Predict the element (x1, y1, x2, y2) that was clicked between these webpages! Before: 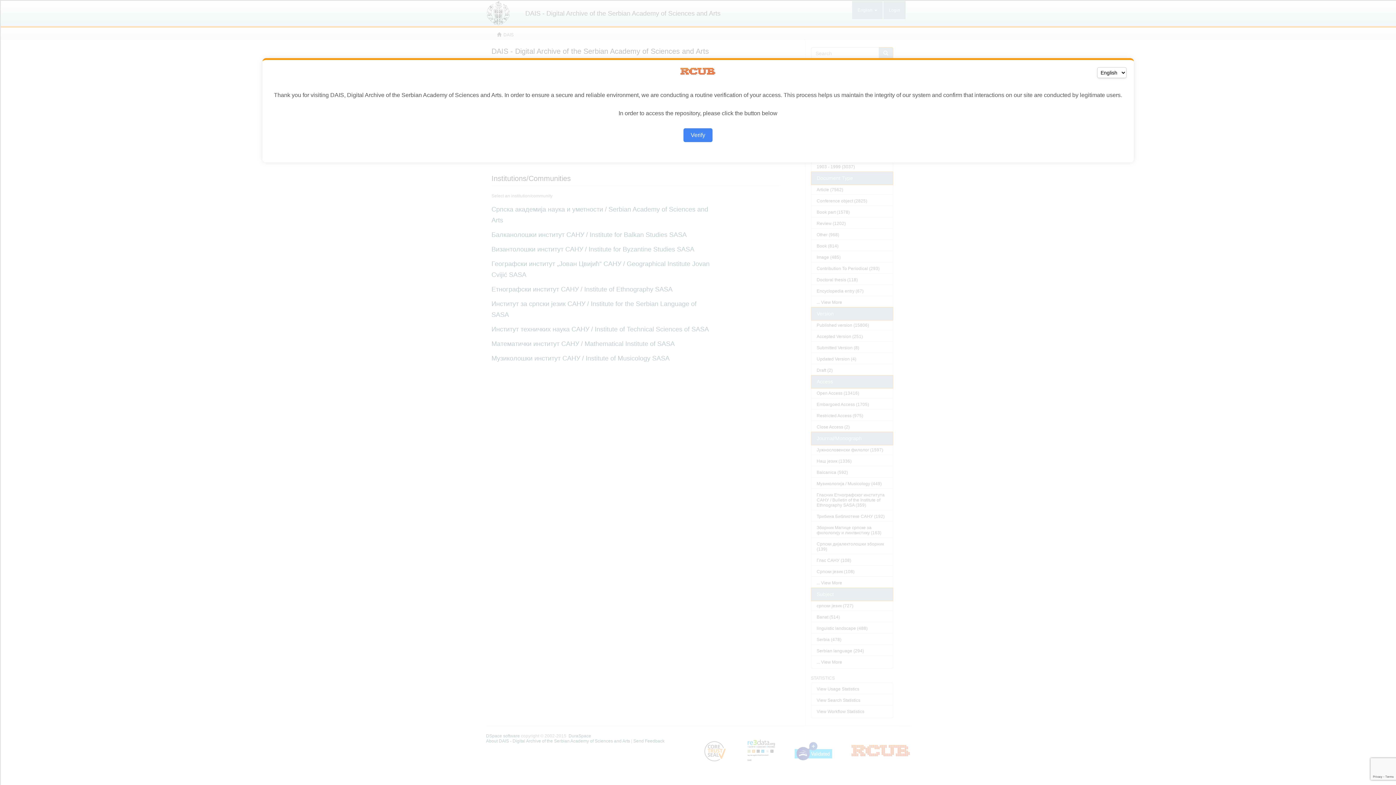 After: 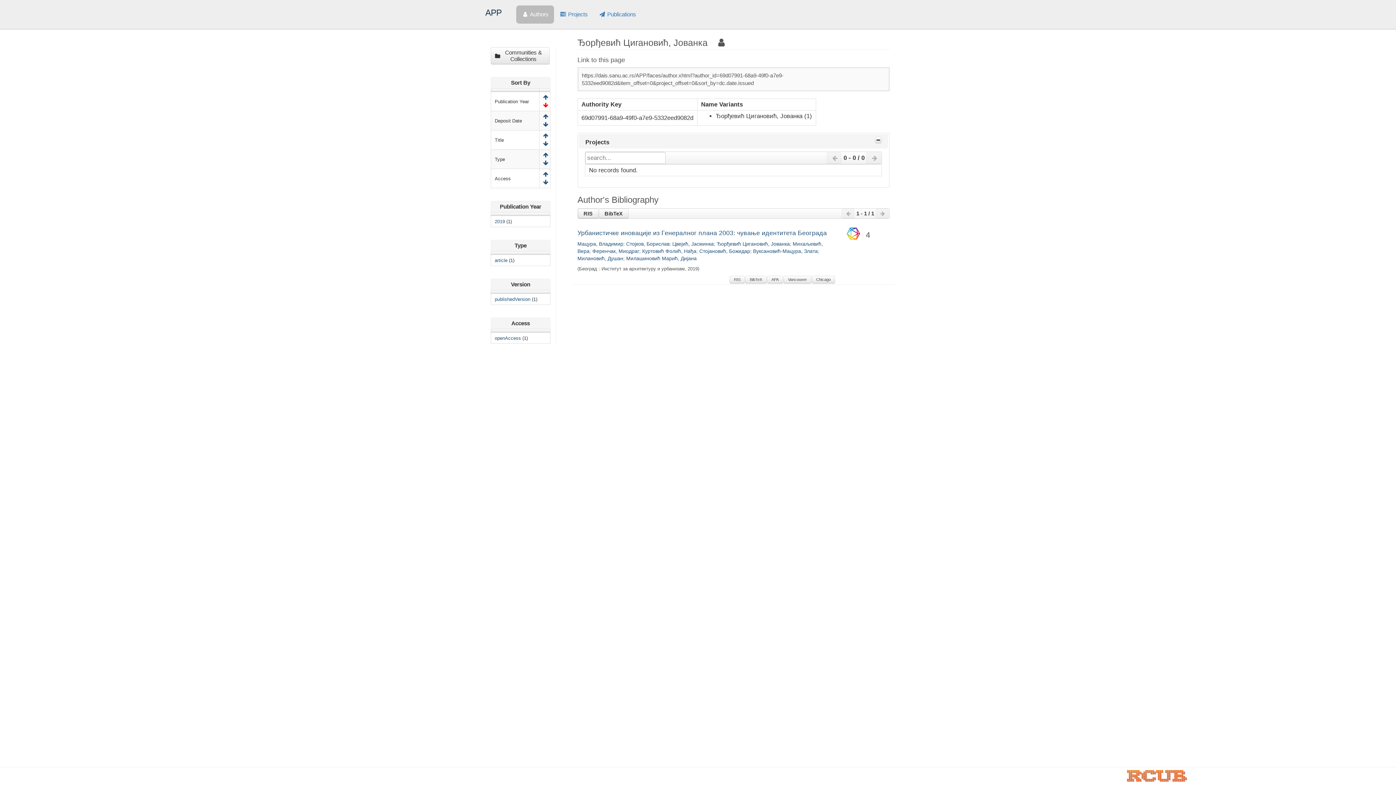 Action: label: Verify bbox: (683, 128, 712, 142)